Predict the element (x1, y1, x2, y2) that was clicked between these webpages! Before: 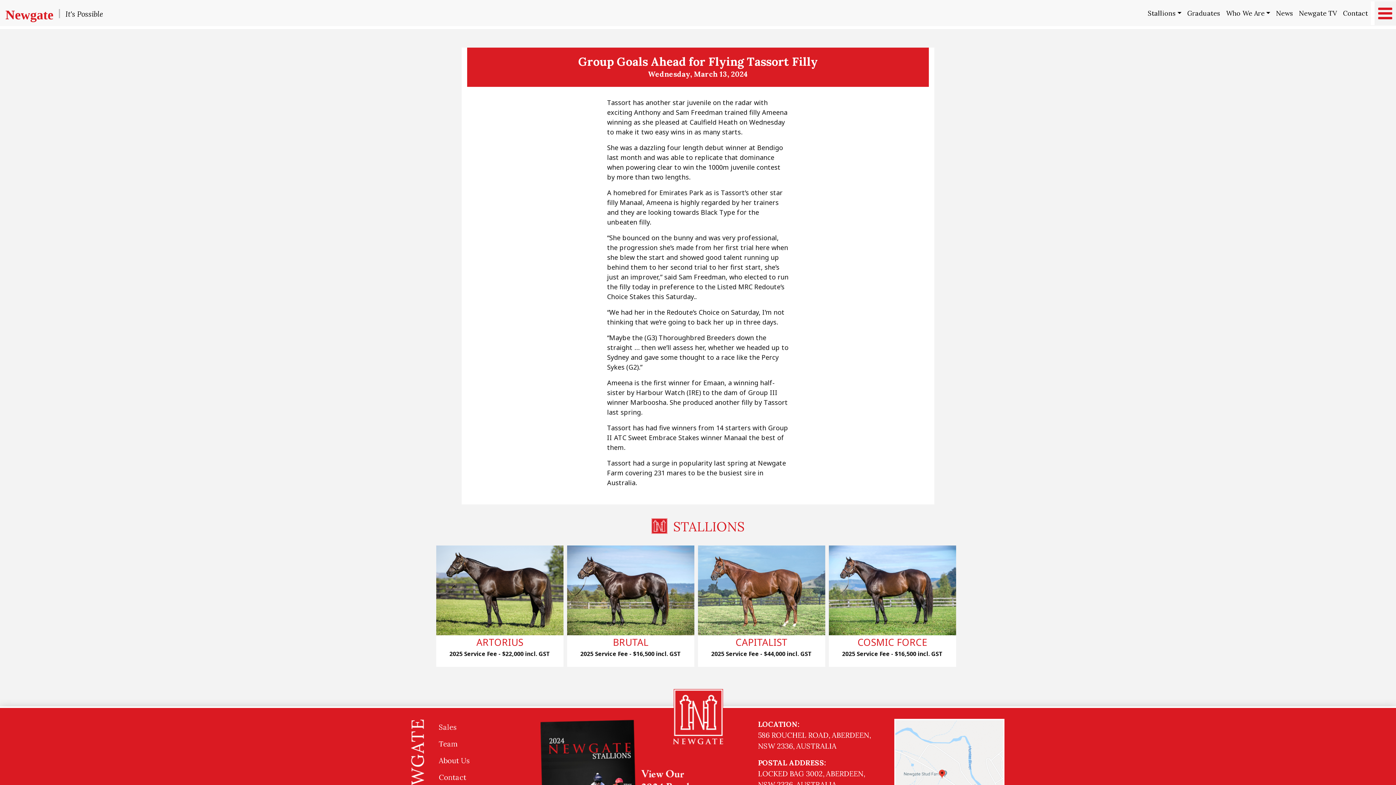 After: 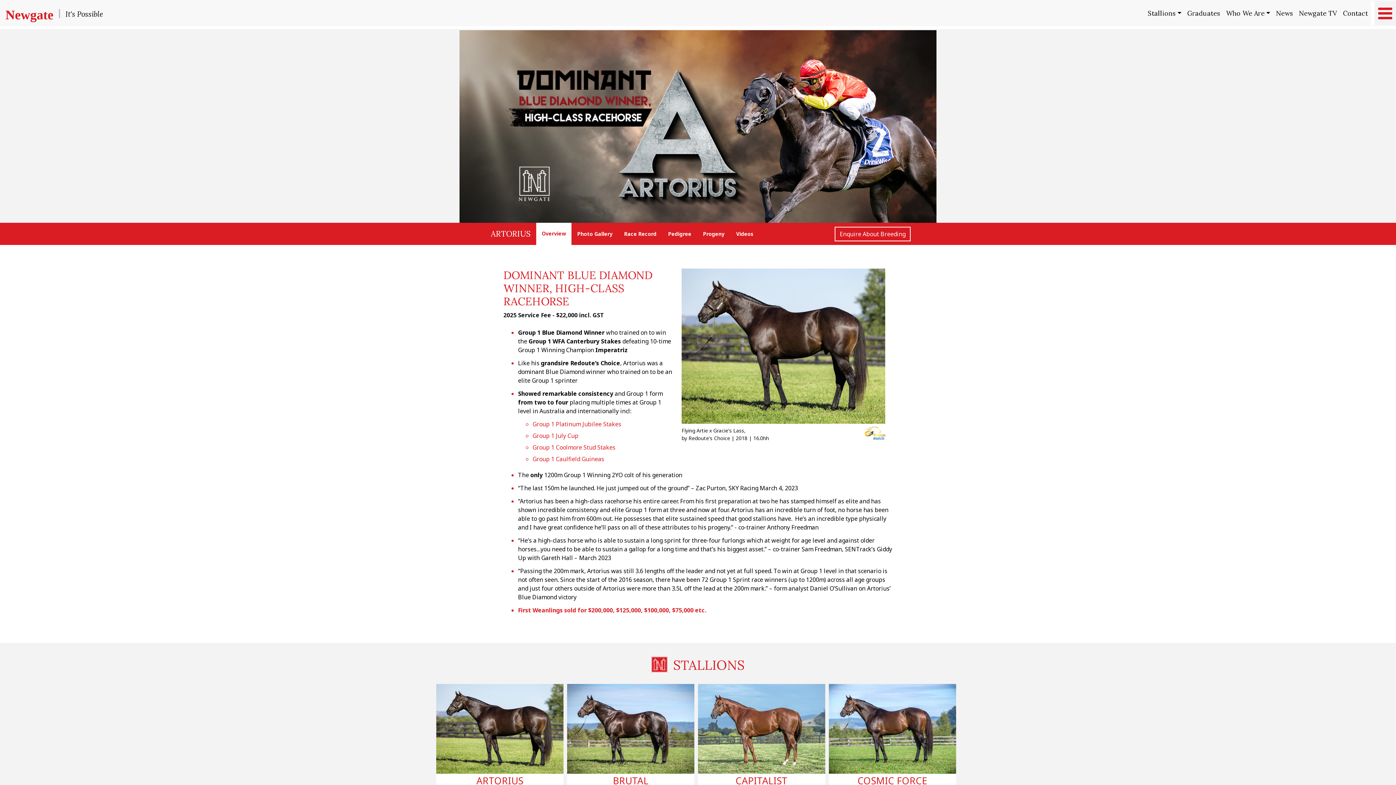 Action: label: ARTORIUS bbox: (476, 636, 523, 649)